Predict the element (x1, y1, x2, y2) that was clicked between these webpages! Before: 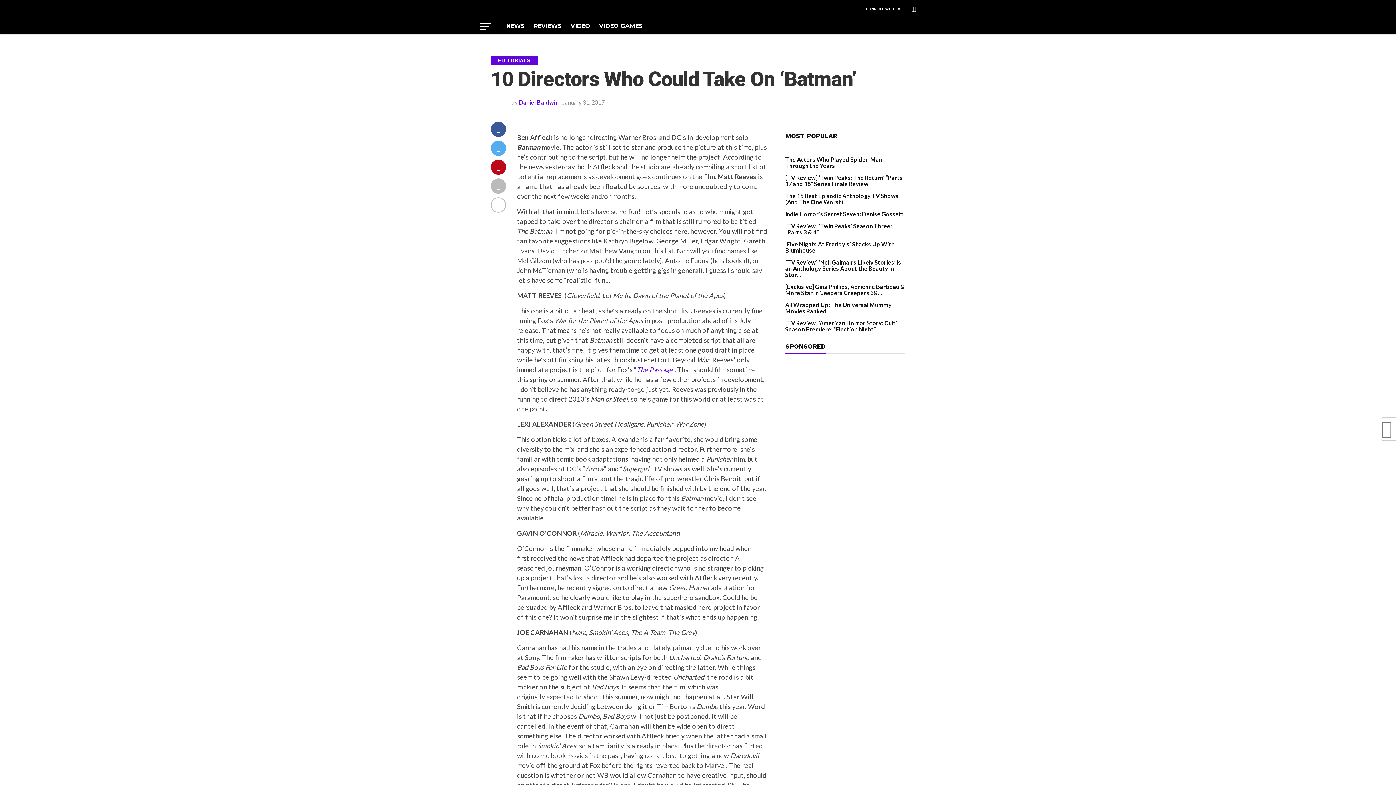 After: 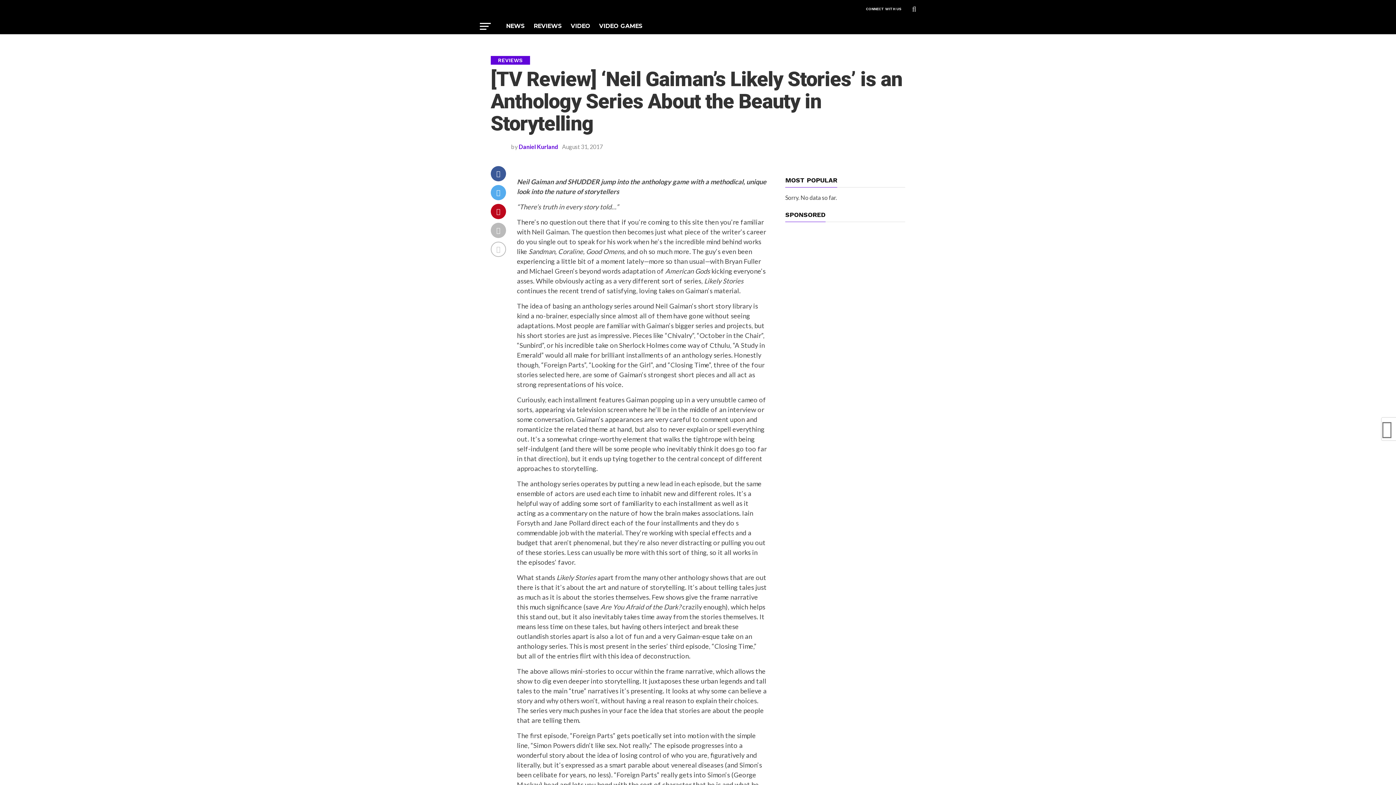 Action: bbox: (785, 258, 901, 278) label: [TV Review] ‘Neil Gaiman’s Likely Stories’ is an Anthology Series About the Beauty in Stor...